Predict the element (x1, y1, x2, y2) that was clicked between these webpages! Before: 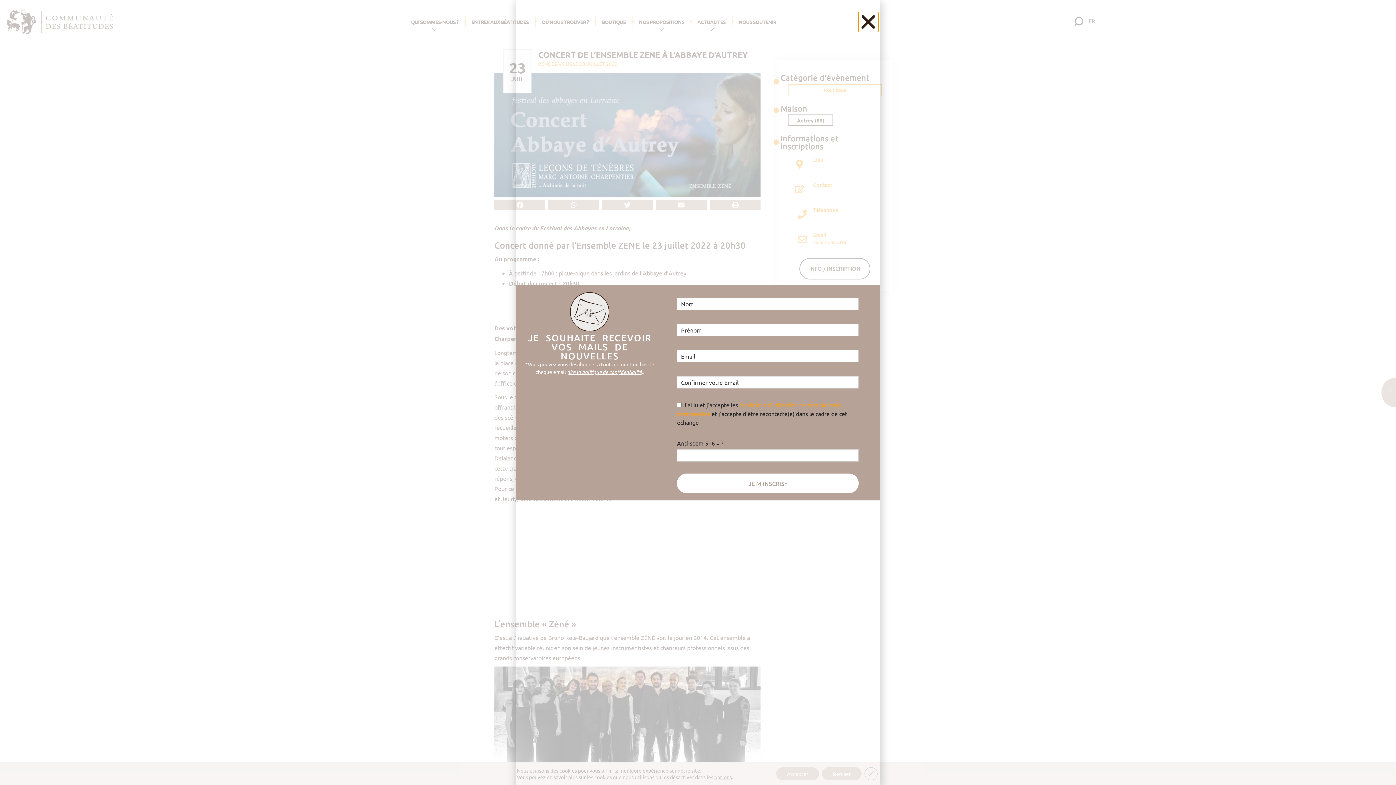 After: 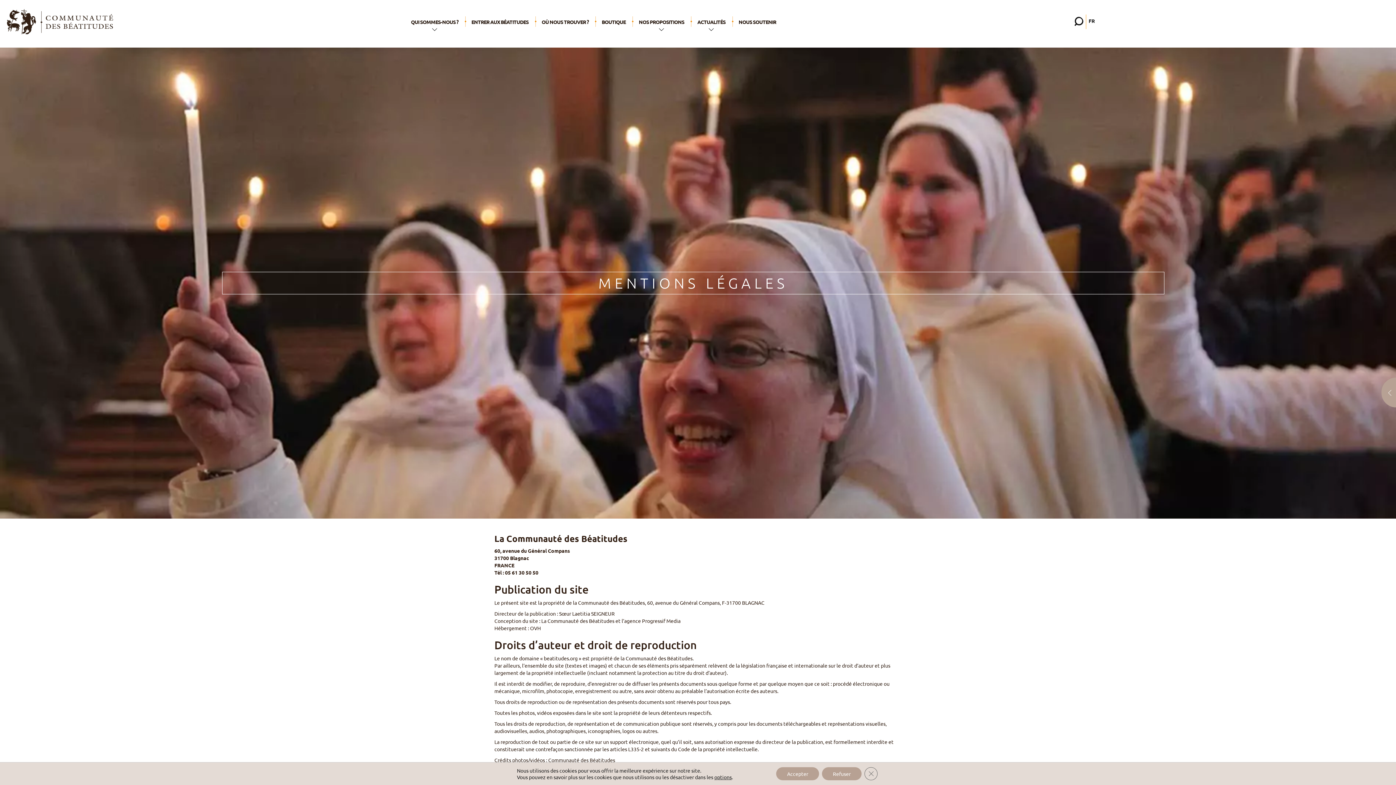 Action: bbox: (568, 368, 641, 375) label: lire la politique de confidentialité